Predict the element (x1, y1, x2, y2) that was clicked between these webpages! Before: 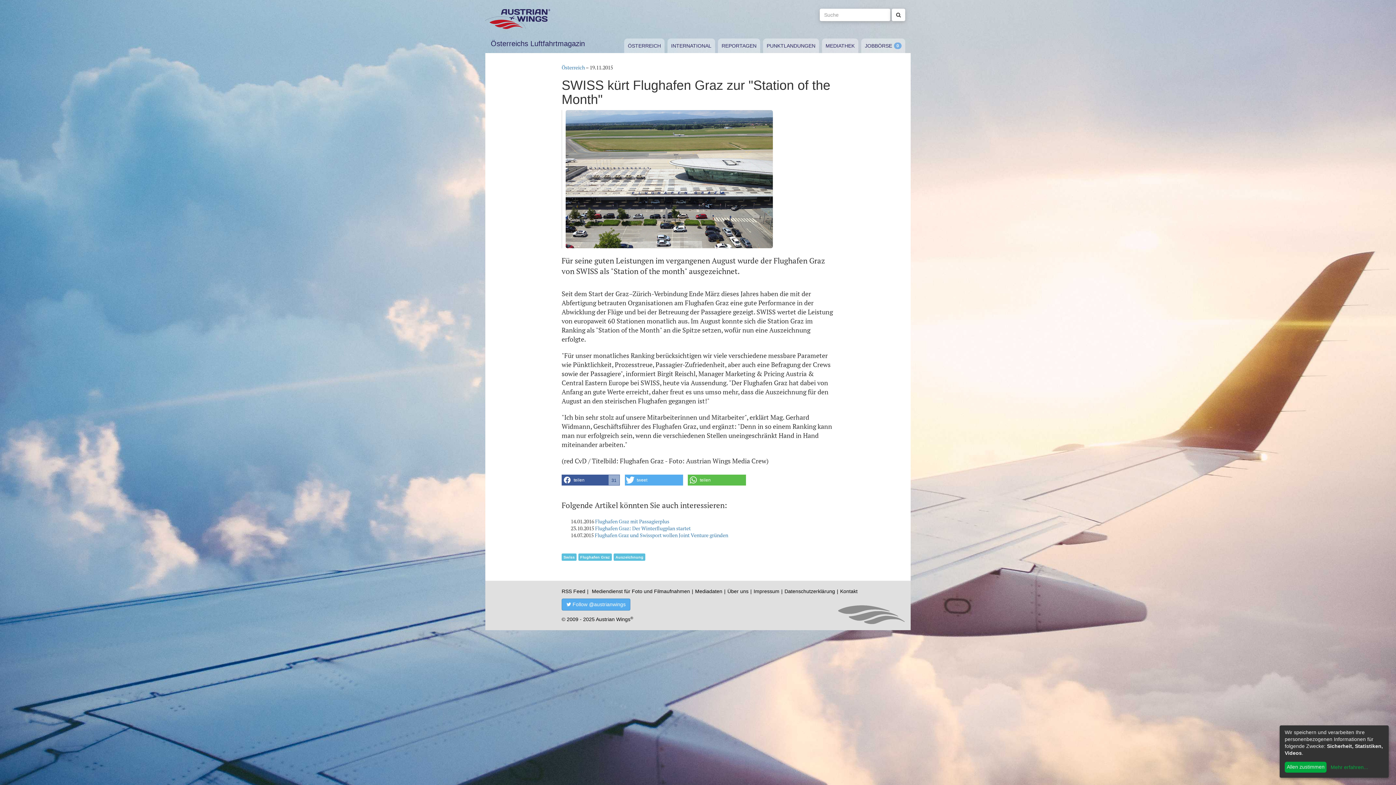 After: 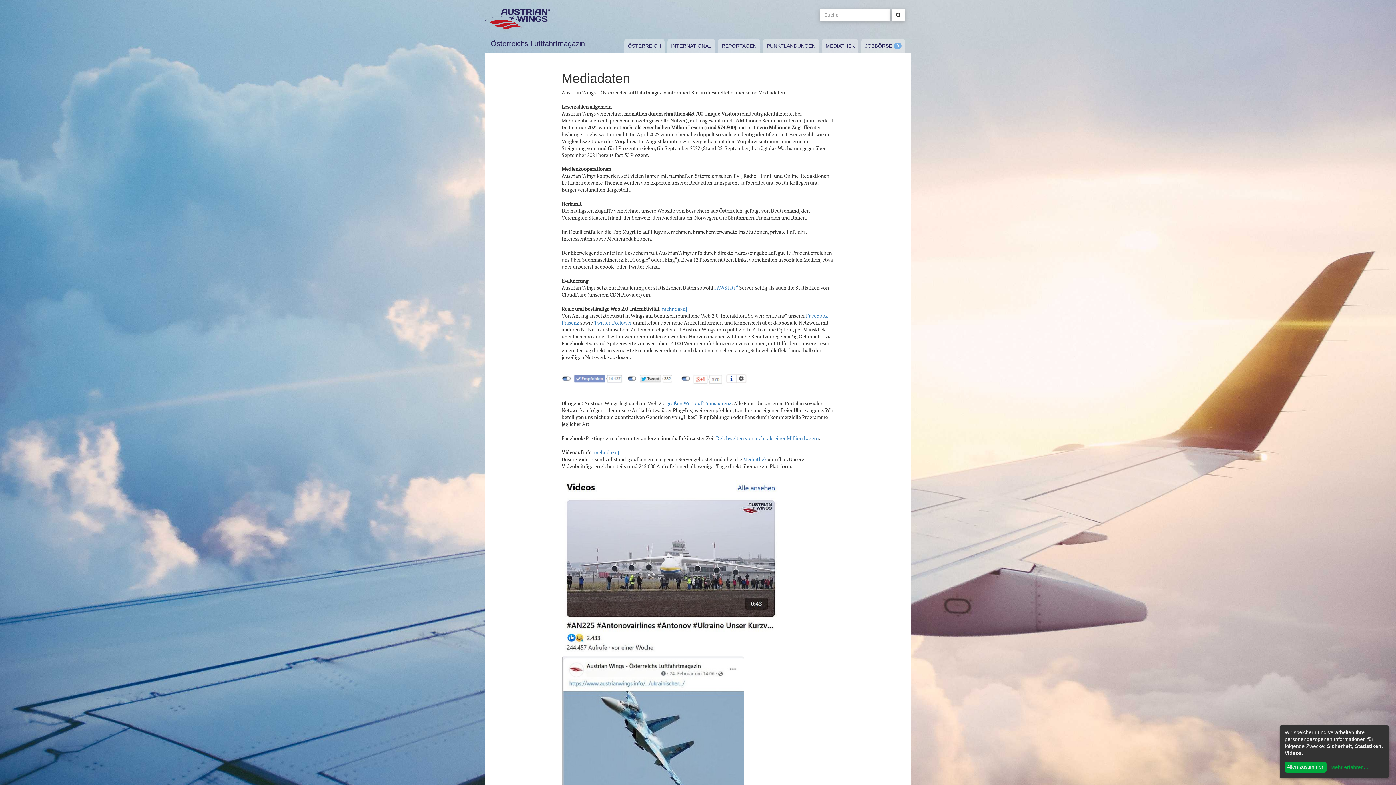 Action: bbox: (695, 588, 722, 594) label: Mediadaten